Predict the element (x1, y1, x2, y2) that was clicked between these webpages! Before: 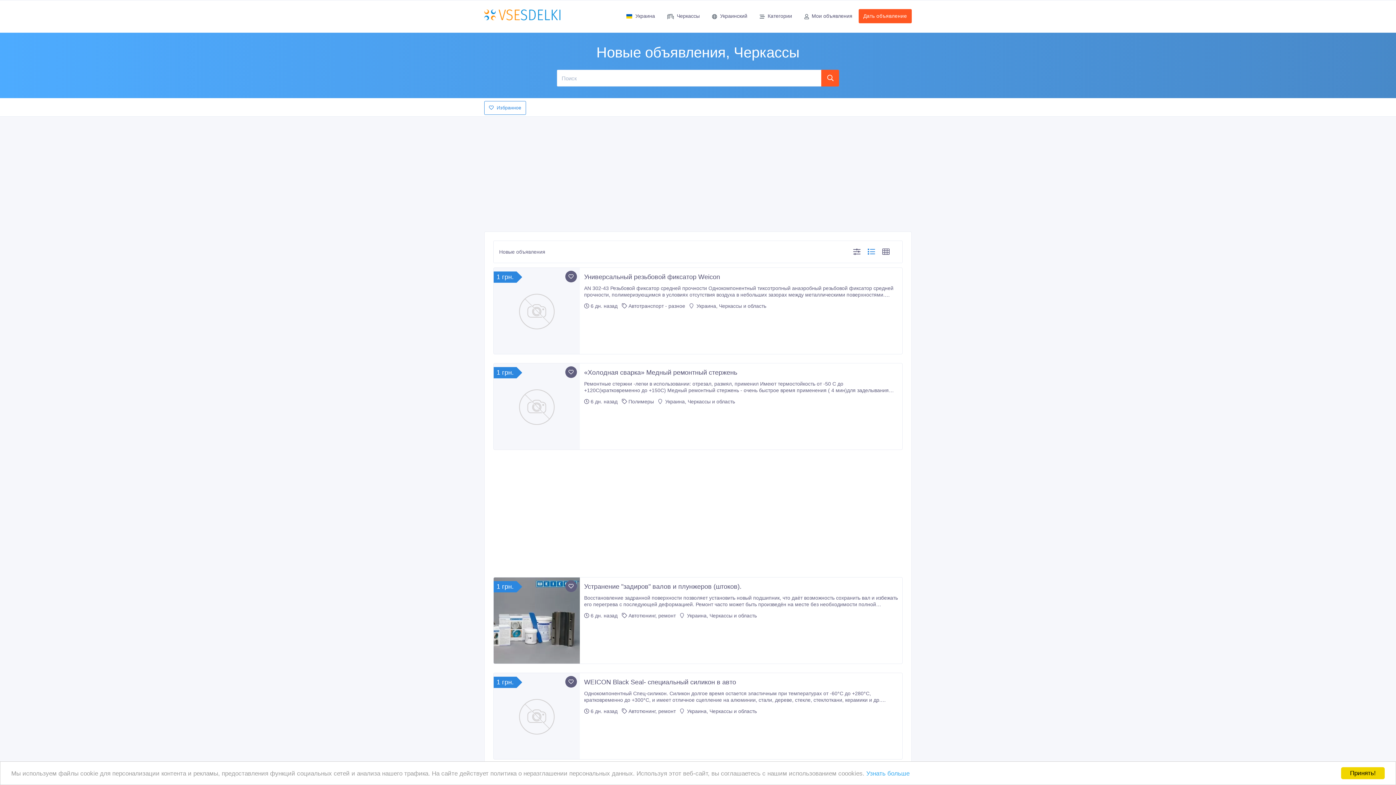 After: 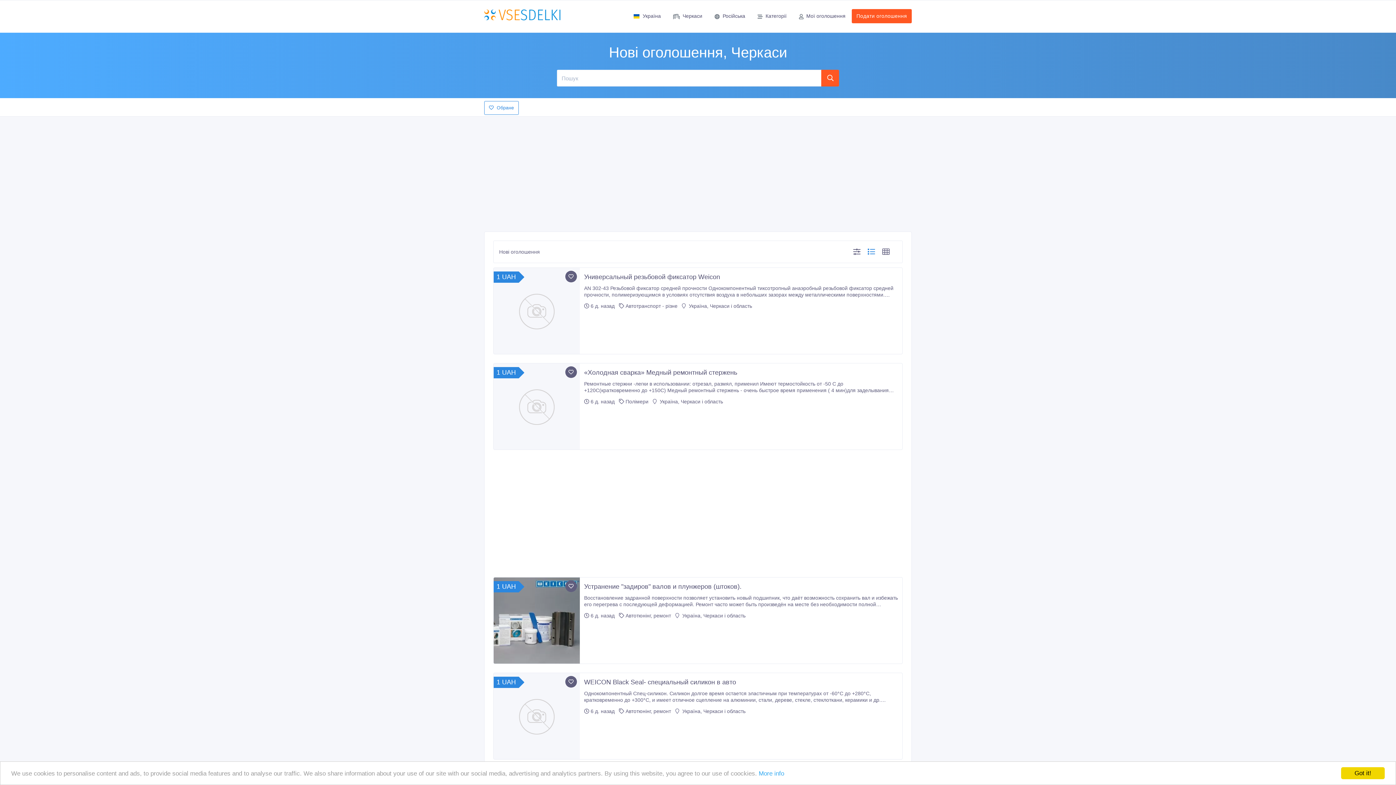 Action: label: Украинский bbox: (706, 9, 752, 24)